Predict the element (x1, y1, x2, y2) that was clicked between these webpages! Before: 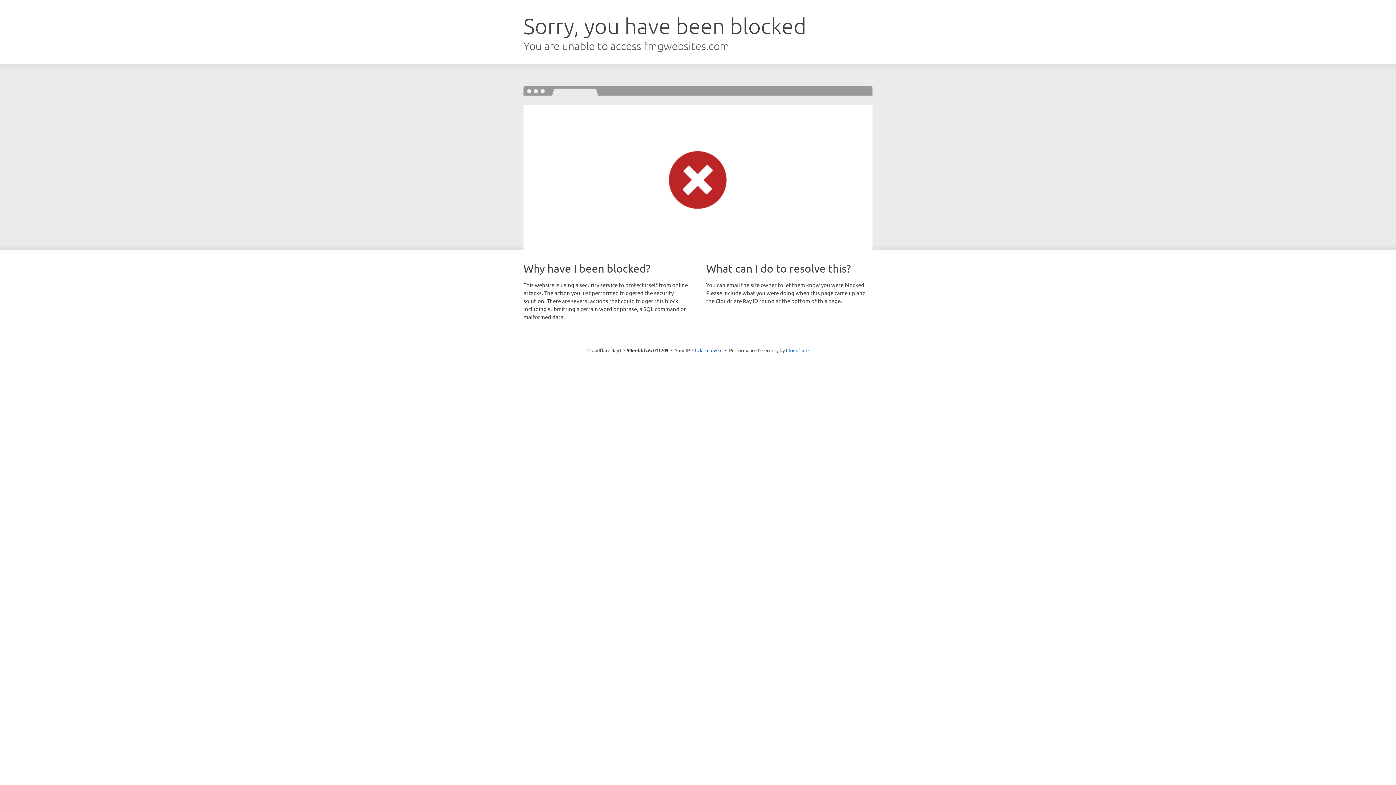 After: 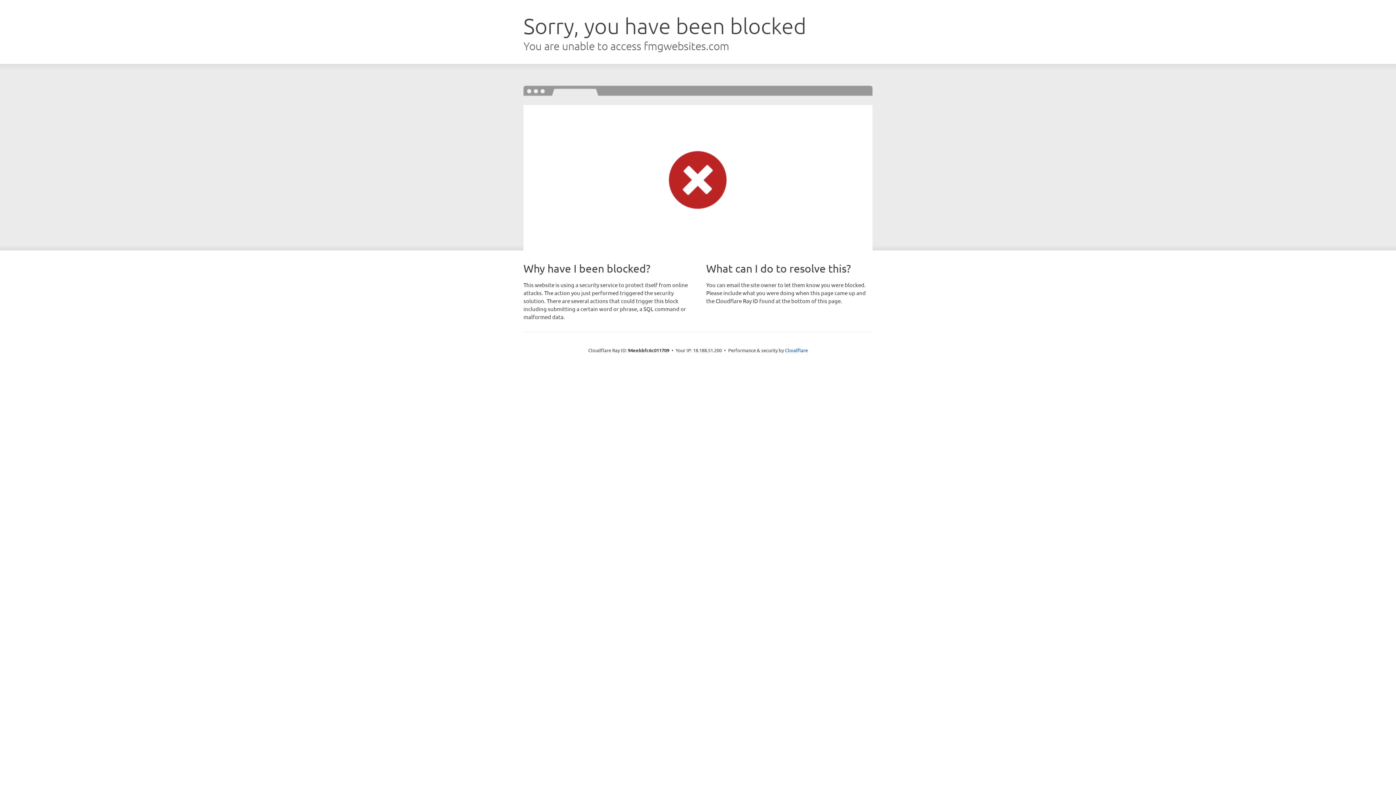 Action: label: Click to reveal bbox: (692, 346, 722, 353)